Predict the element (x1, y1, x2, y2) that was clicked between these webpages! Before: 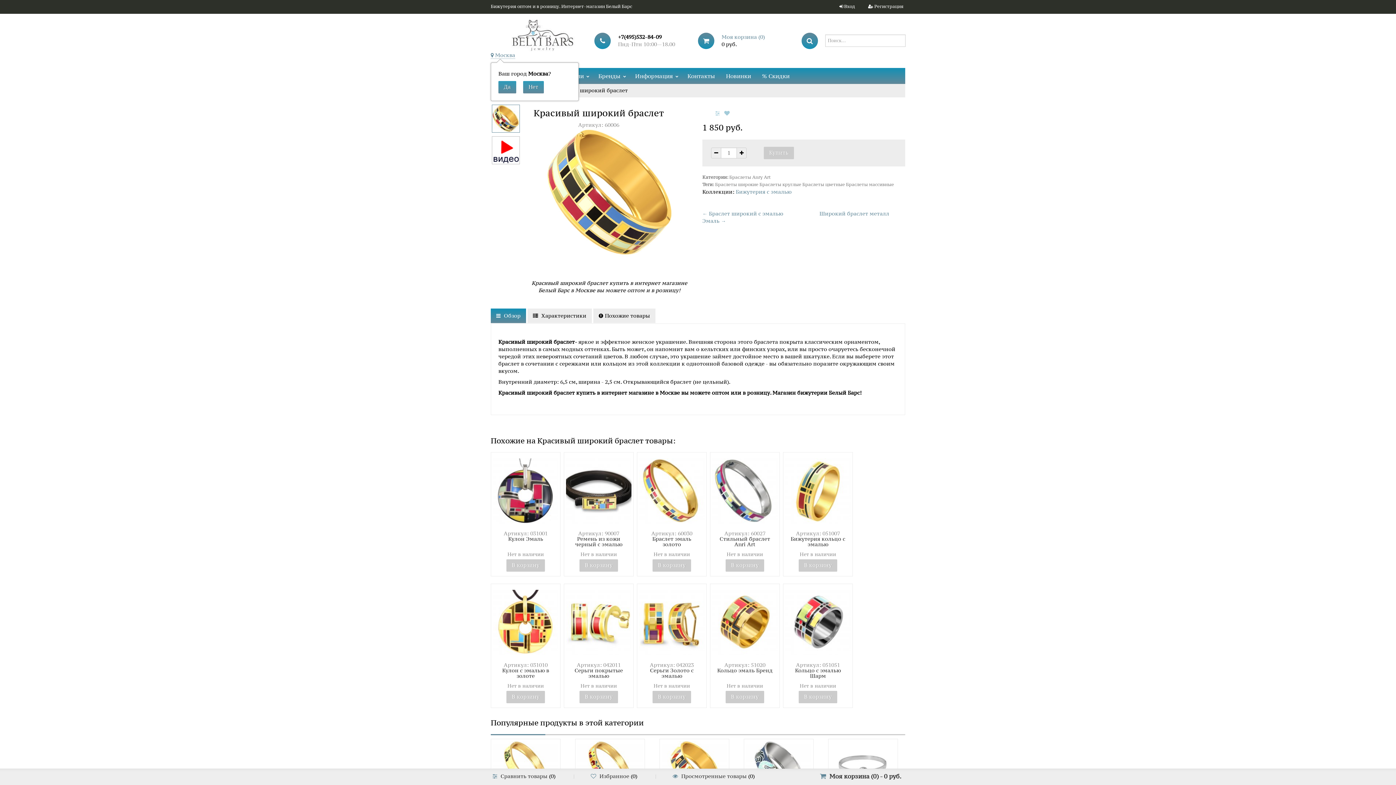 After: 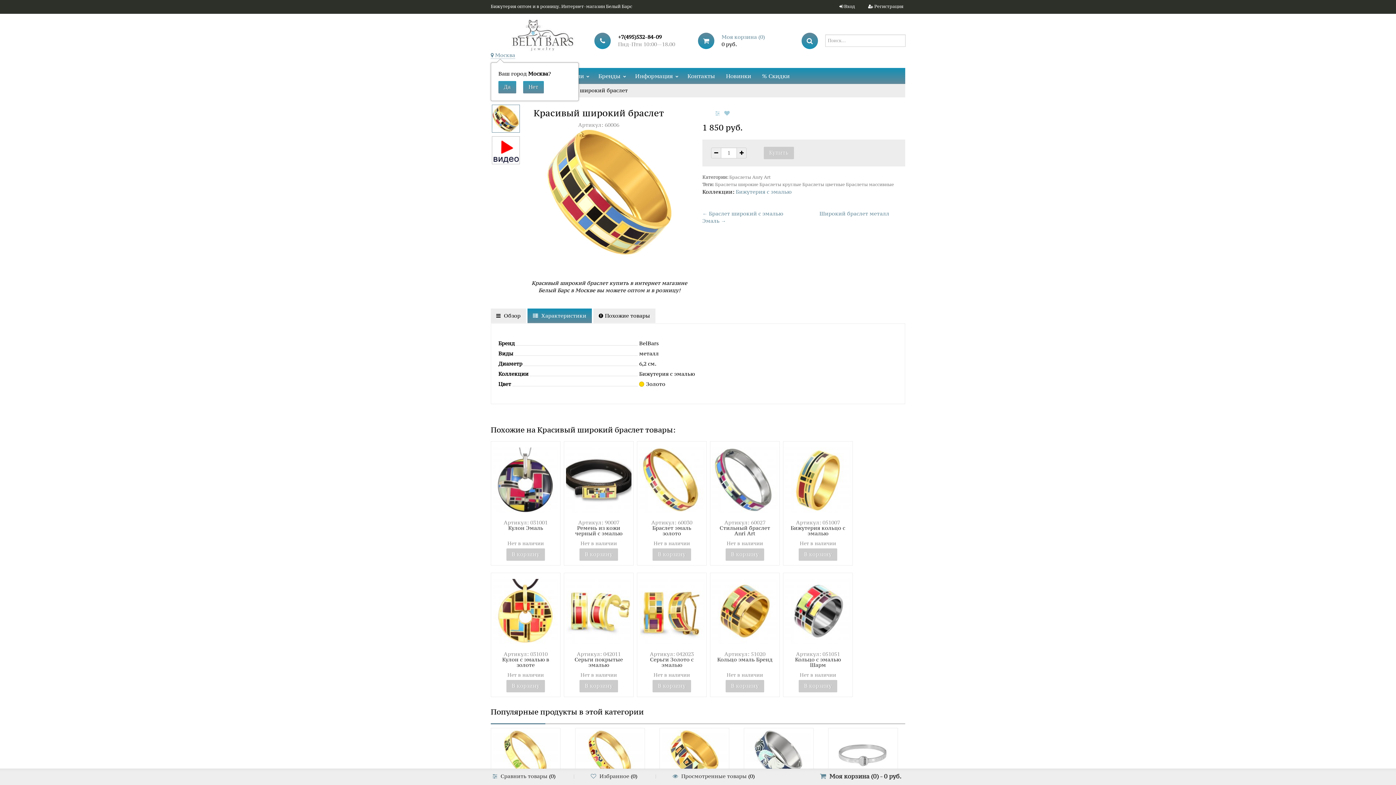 Action: bbox: (527, 308, 592, 323) label:  Характеристики